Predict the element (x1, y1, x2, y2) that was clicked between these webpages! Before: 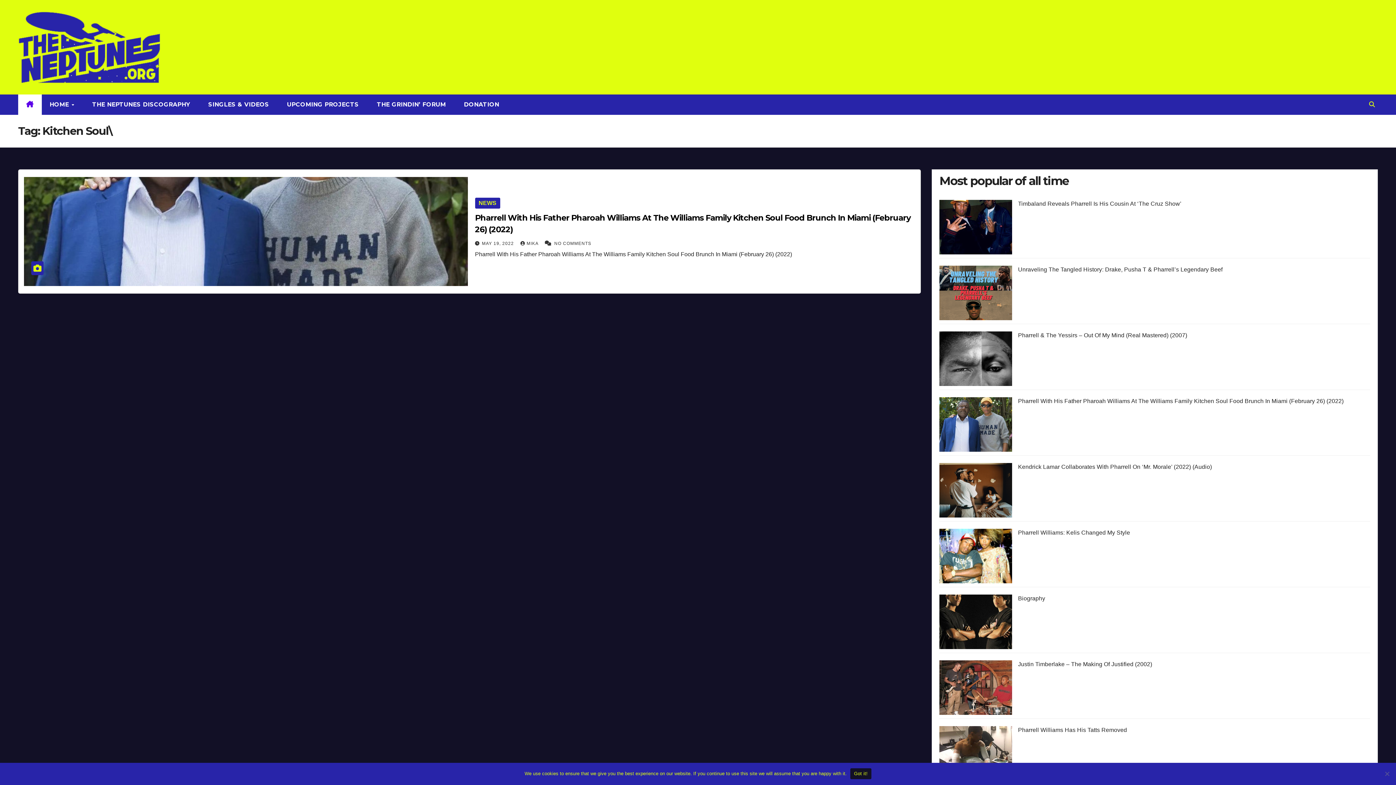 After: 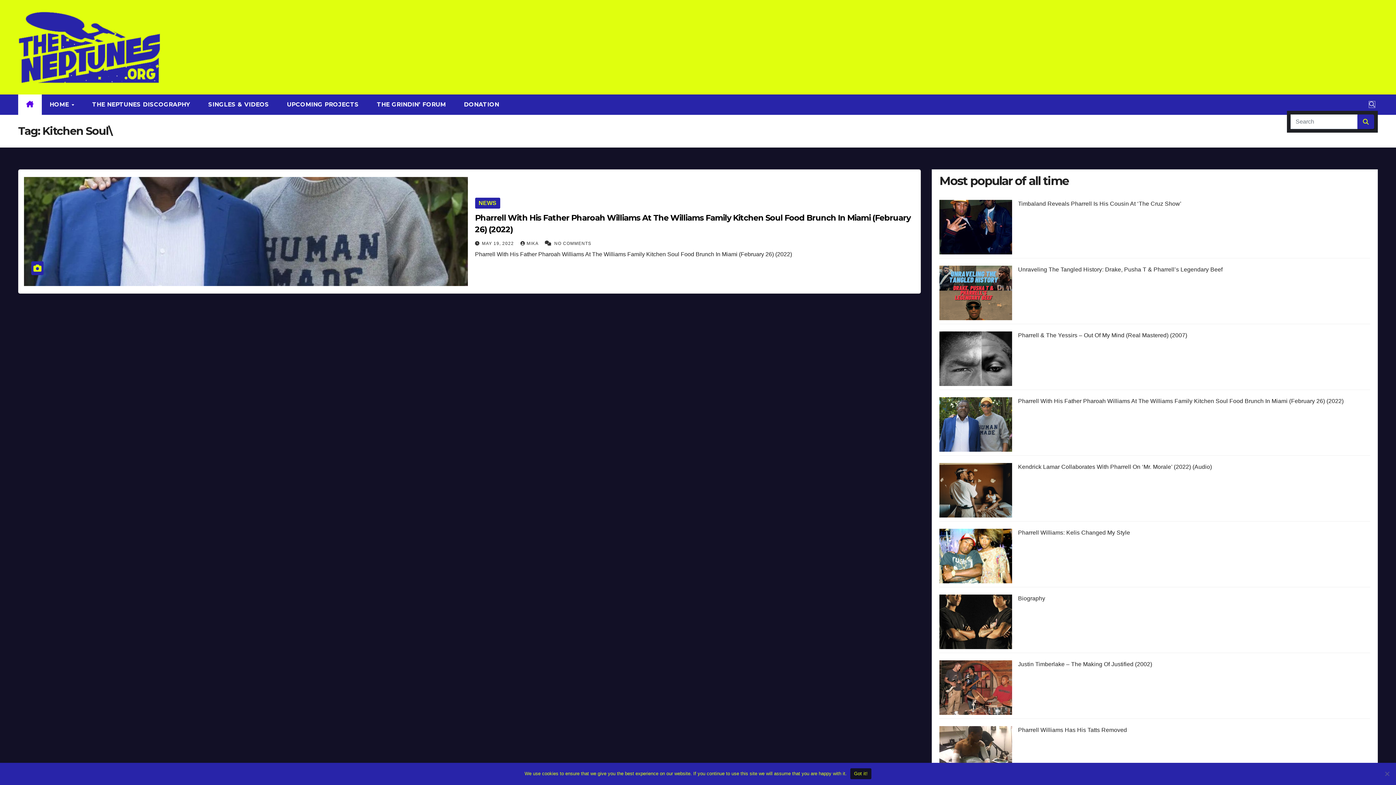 Action: bbox: (1369, 101, 1375, 107)